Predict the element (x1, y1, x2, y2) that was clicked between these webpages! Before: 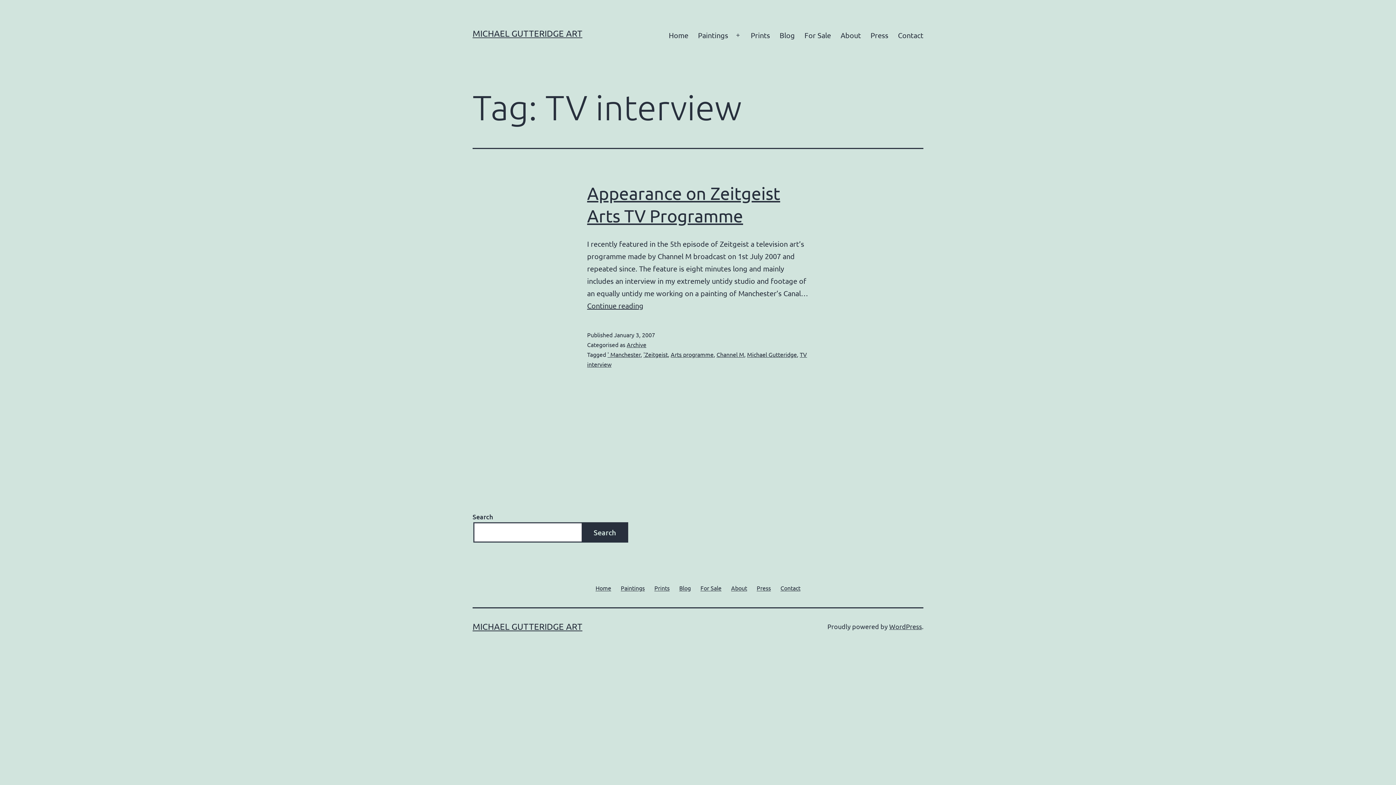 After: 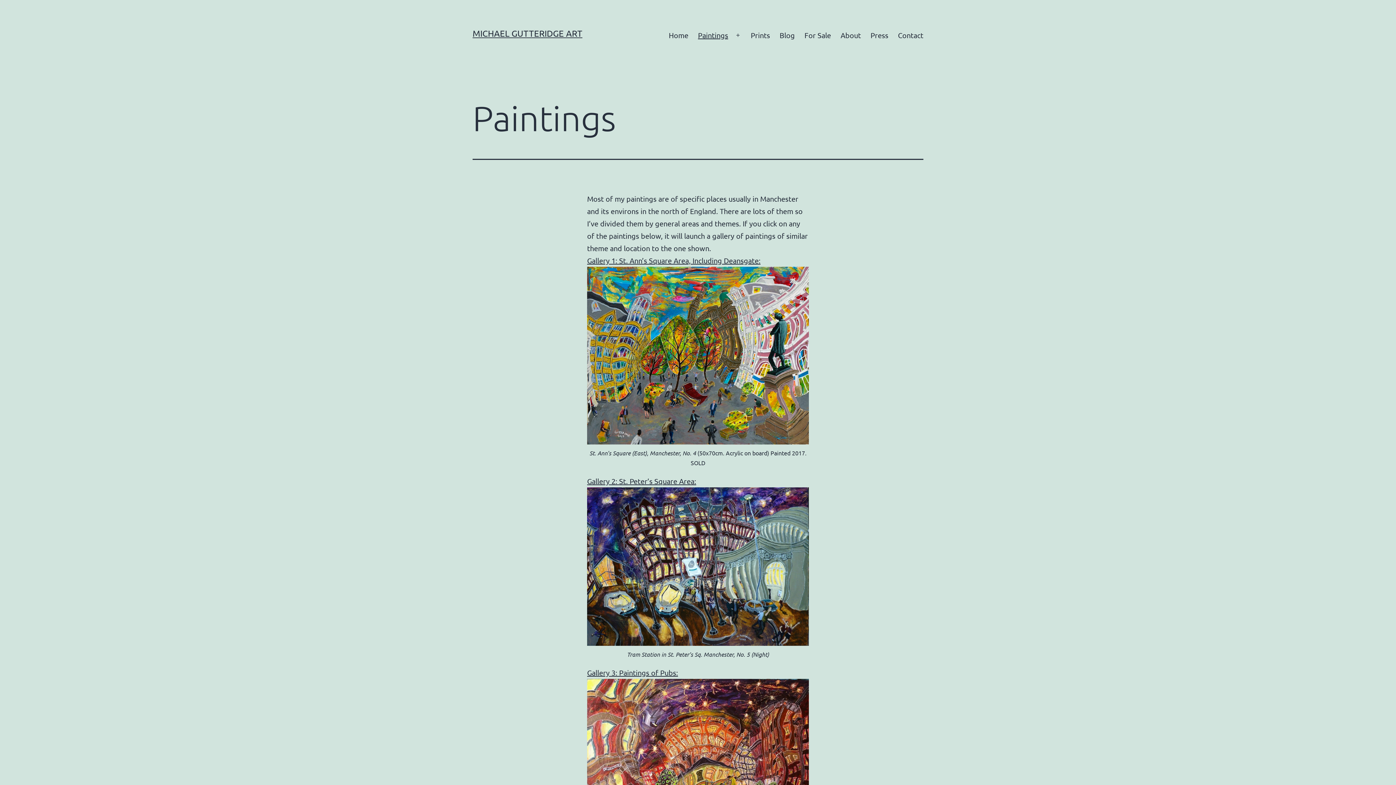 Action: label: Paintings bbox: (616, 578, 649, 597)